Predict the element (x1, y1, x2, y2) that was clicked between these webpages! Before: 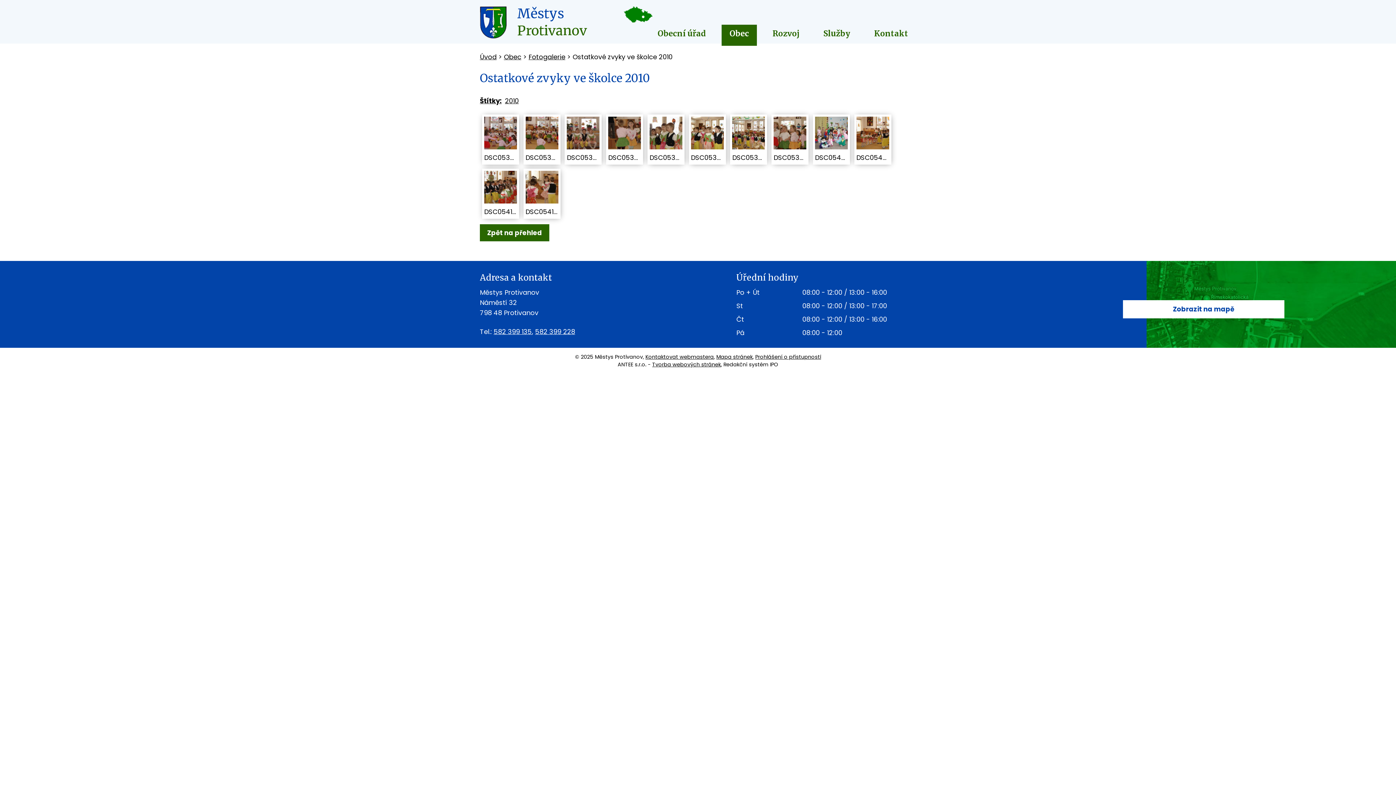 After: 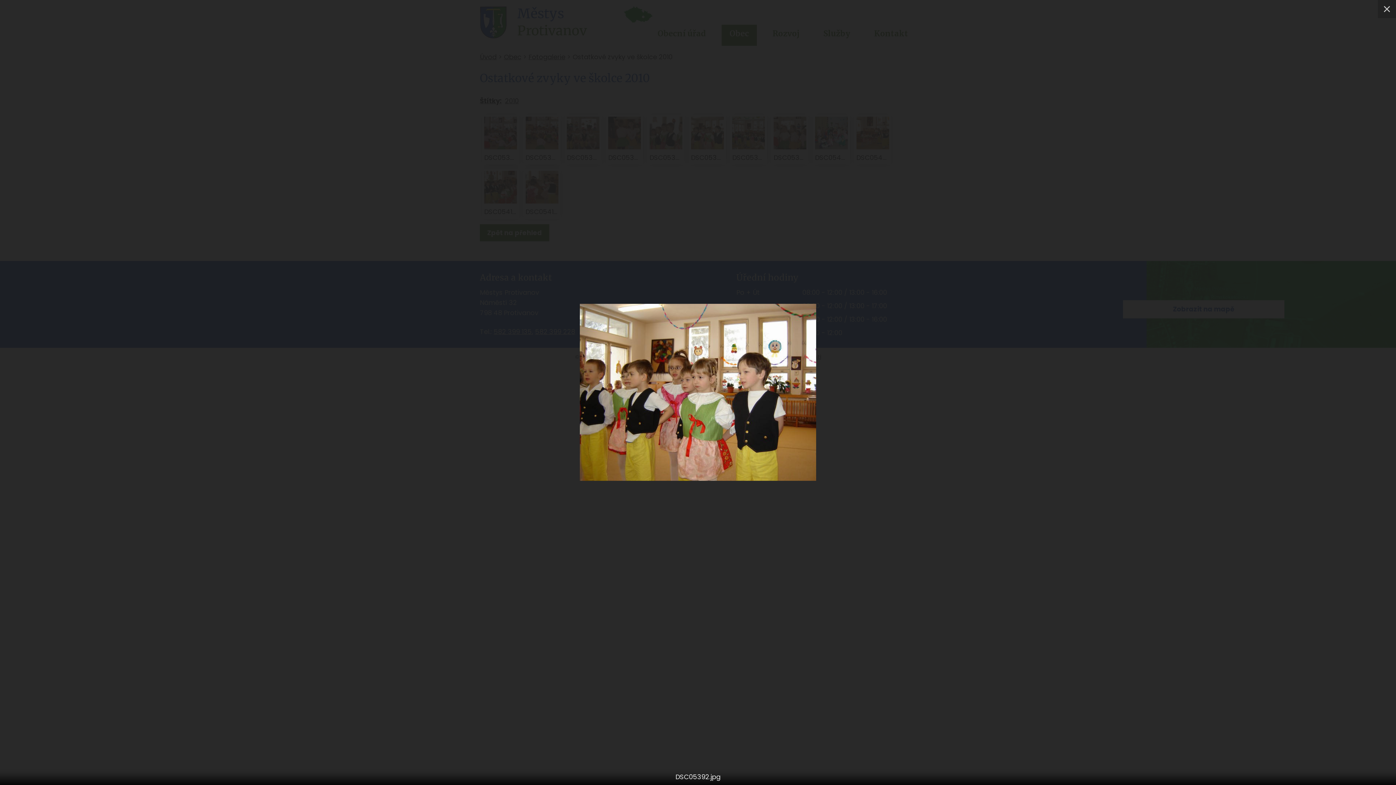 Action: bbox: (691, 116, 723, 149)